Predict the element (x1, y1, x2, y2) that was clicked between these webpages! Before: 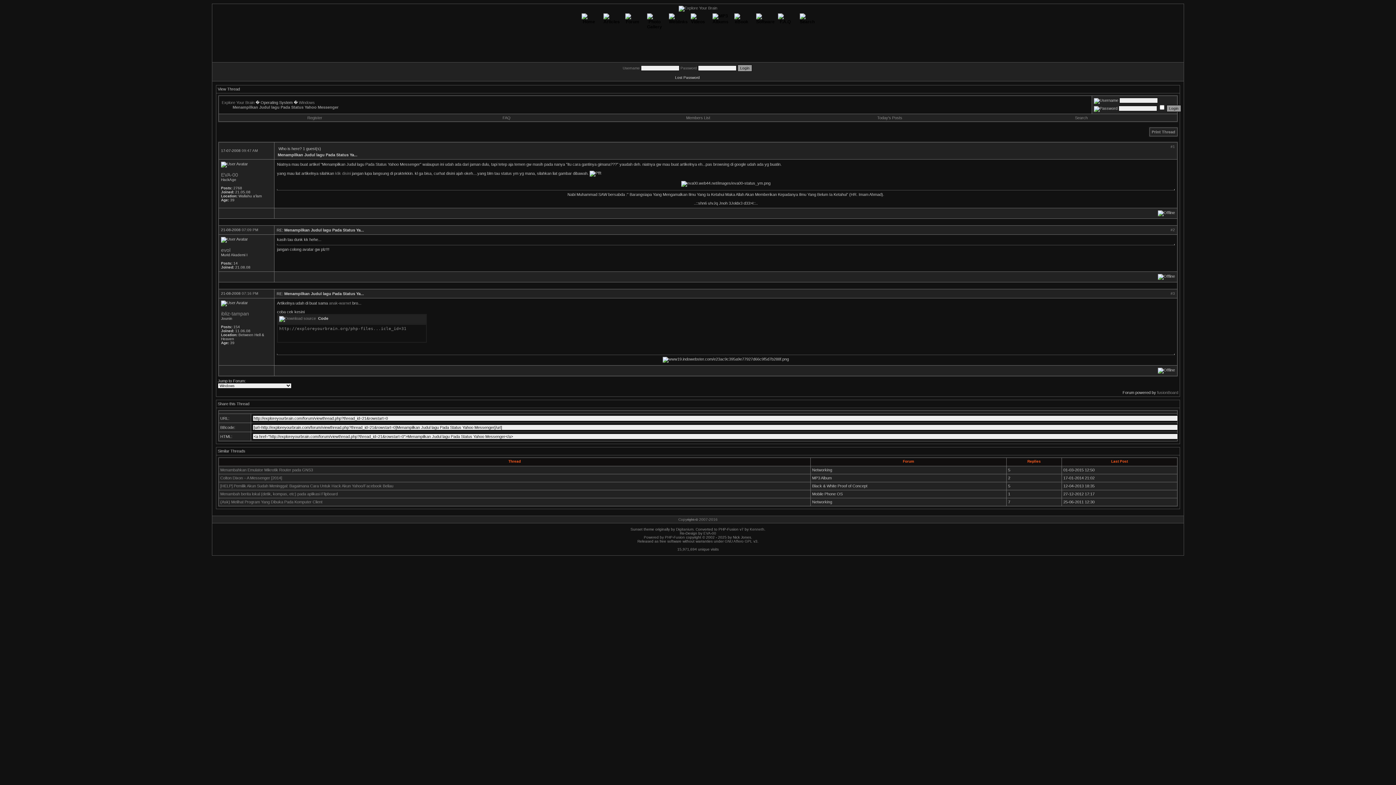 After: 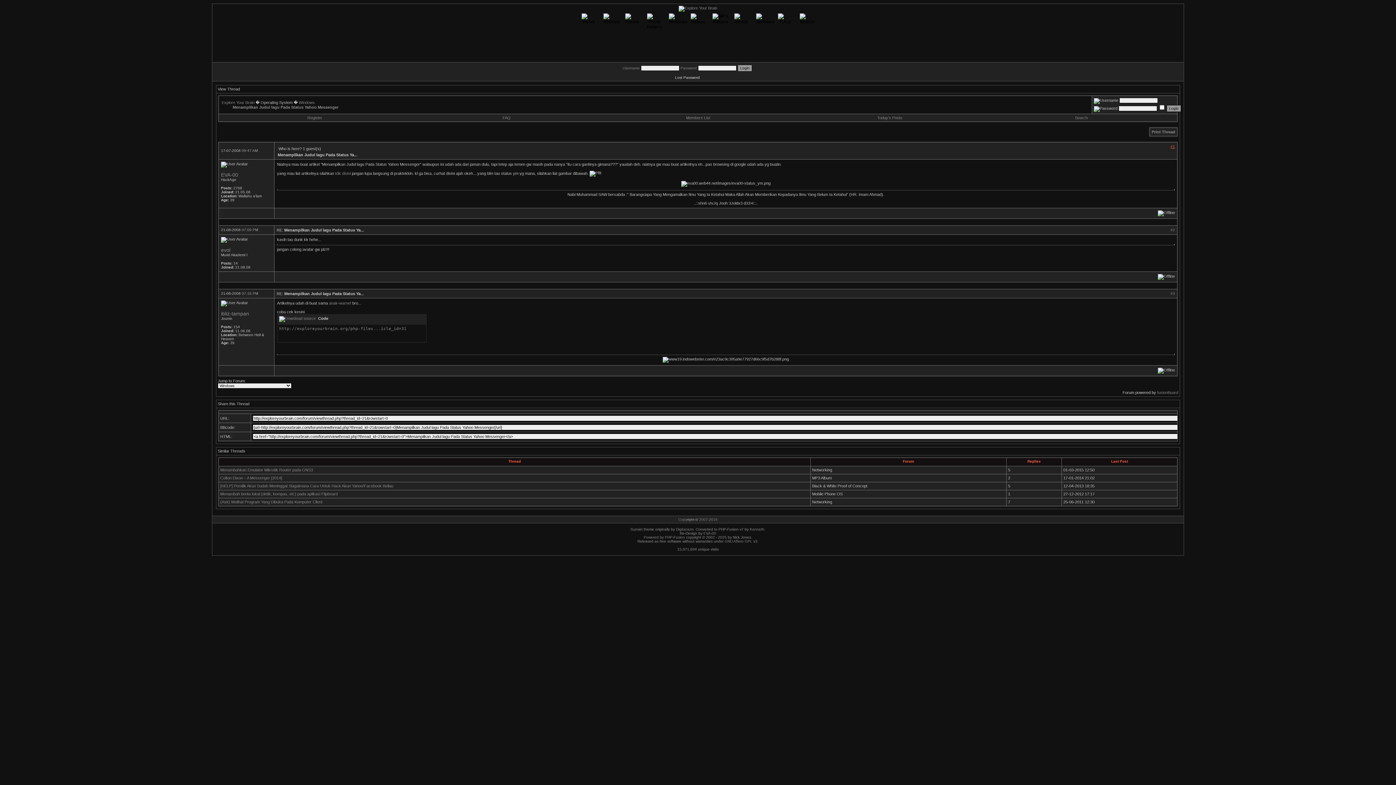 Action: label: #1 bbox: (1170, 144, 1175, 148)